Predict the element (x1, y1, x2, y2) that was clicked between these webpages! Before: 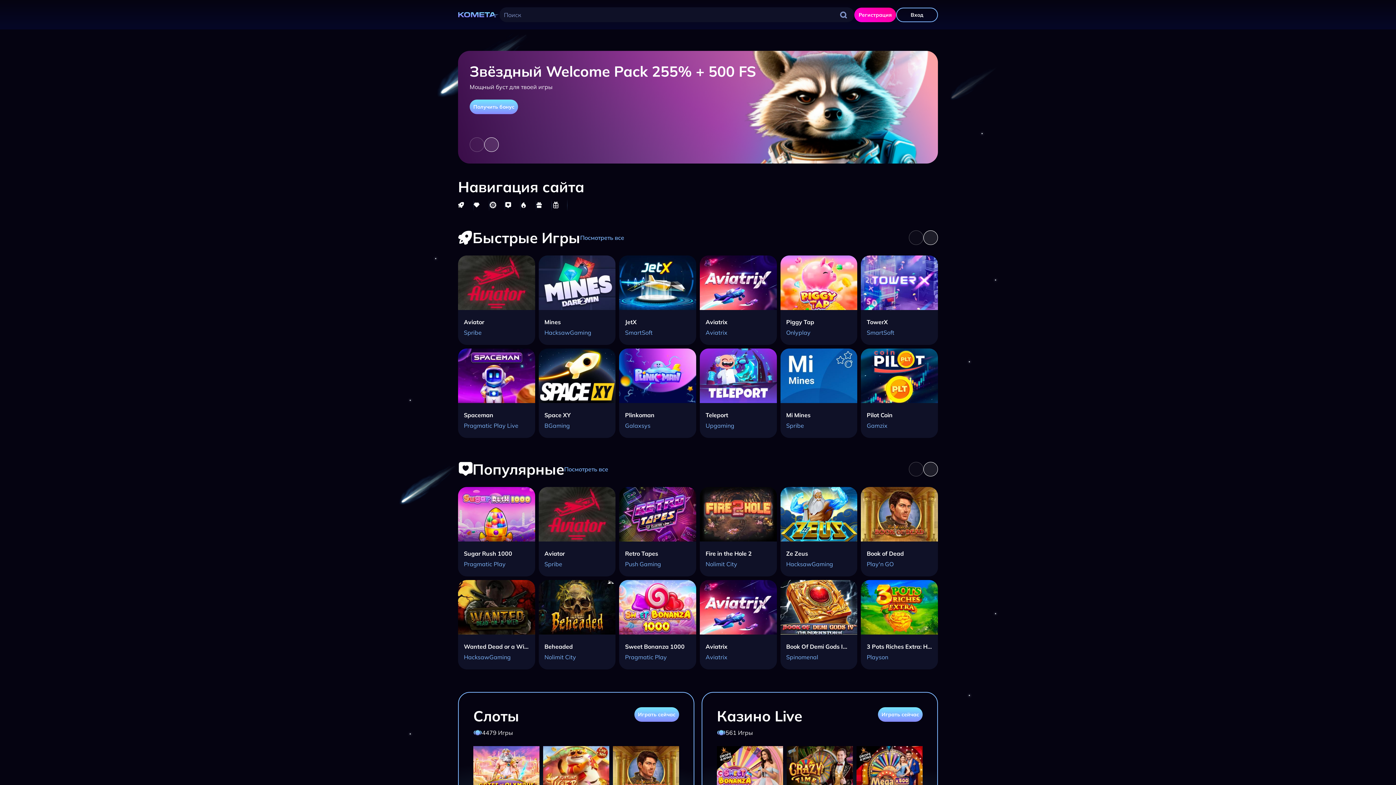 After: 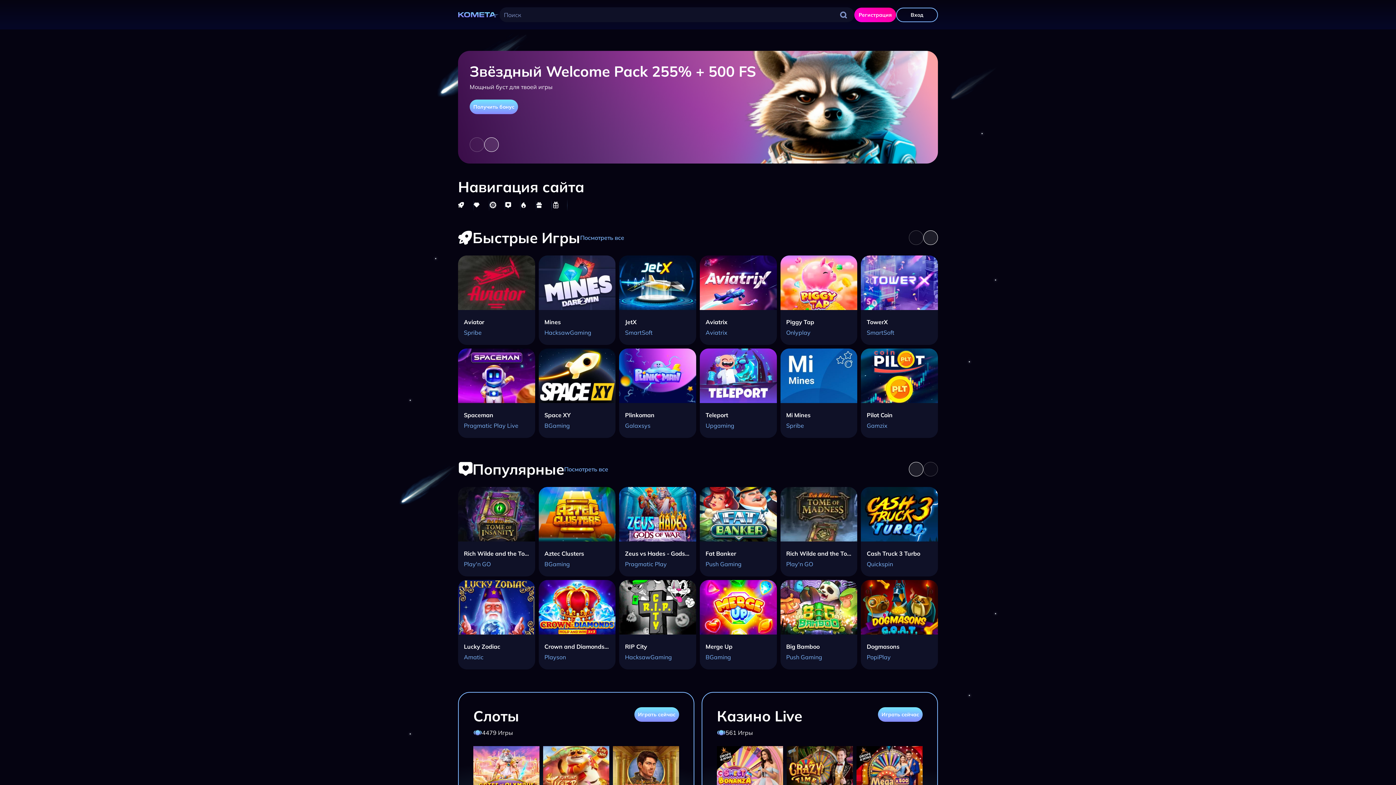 Action: label: Следующий слайд bbox: (923, 462, 938, 476)